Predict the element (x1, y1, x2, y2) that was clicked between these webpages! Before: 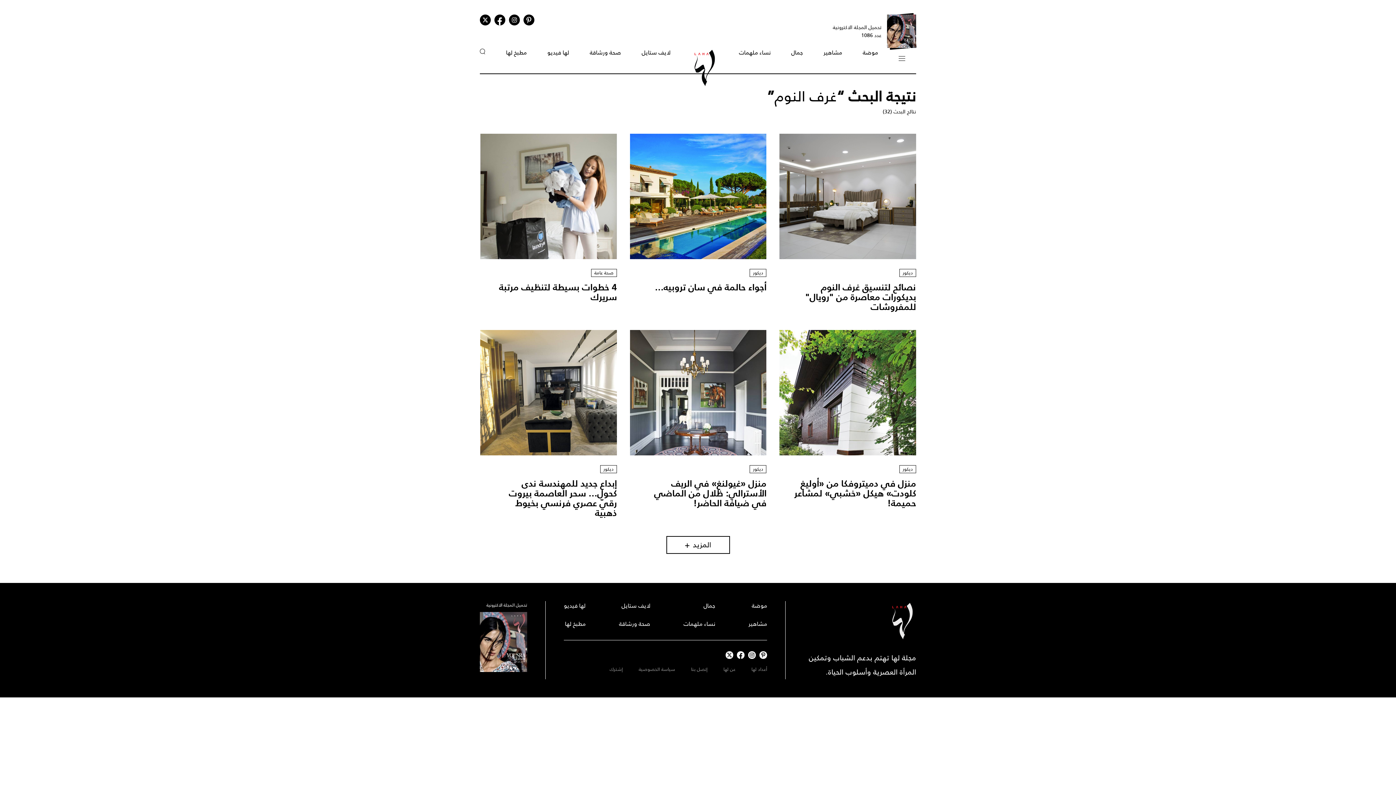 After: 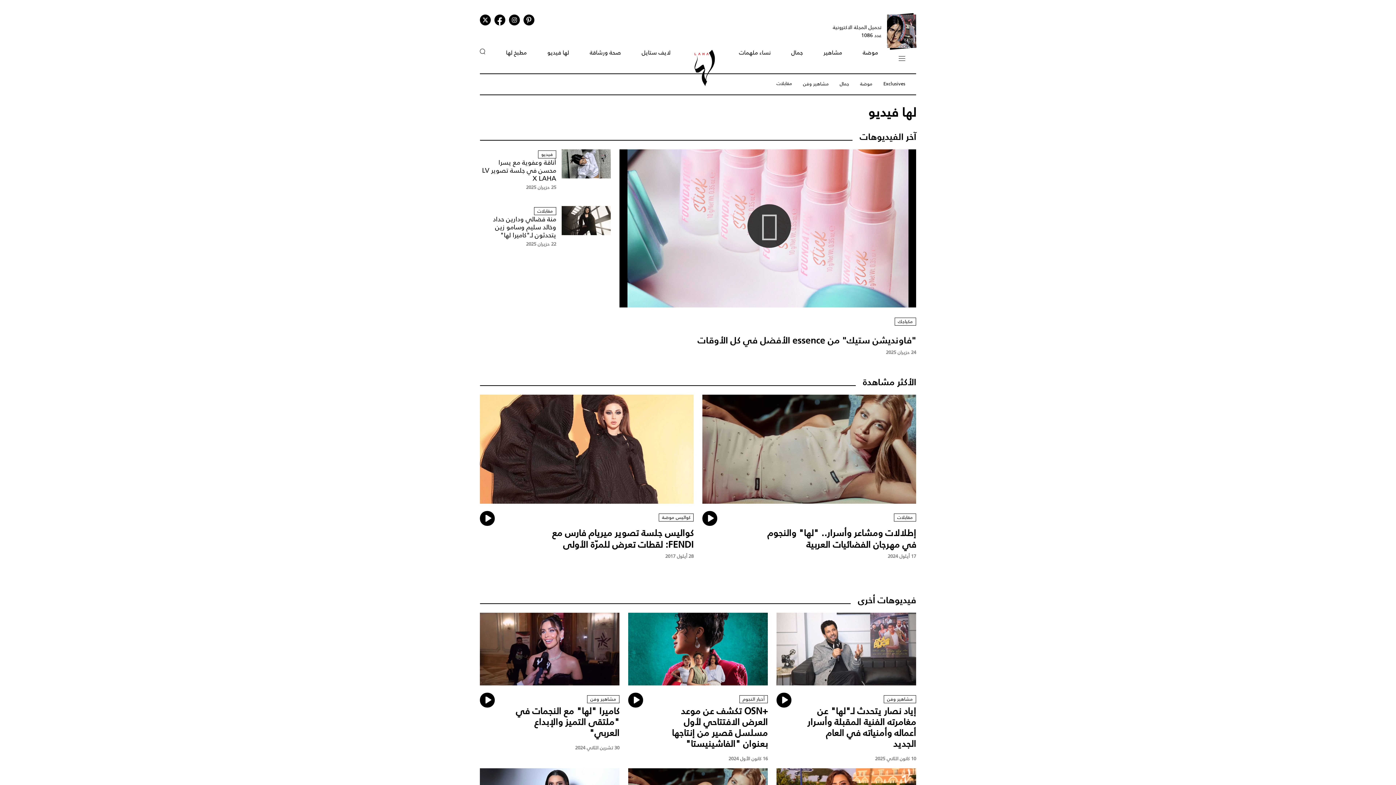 Action: bbox: (564, 648, 585, 657) label: لها فيديو